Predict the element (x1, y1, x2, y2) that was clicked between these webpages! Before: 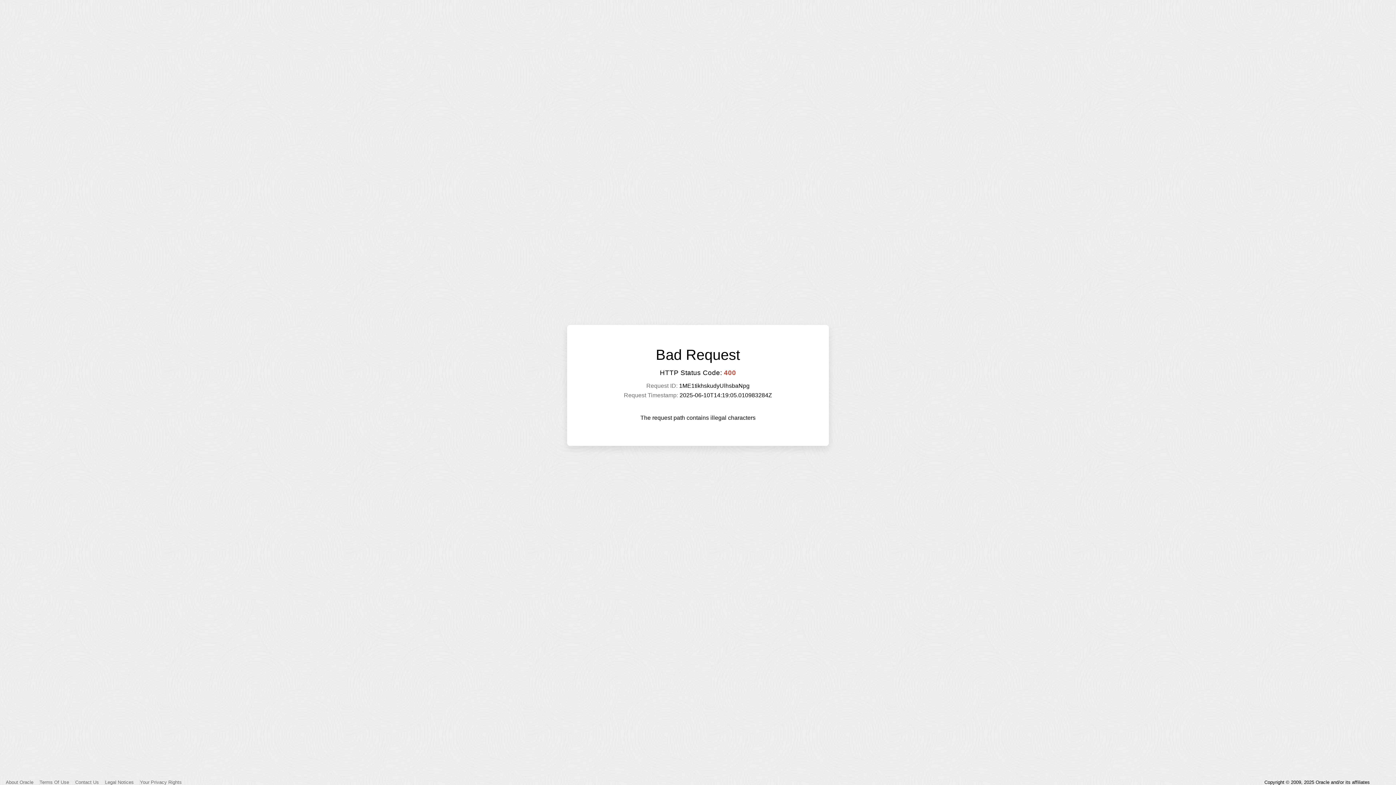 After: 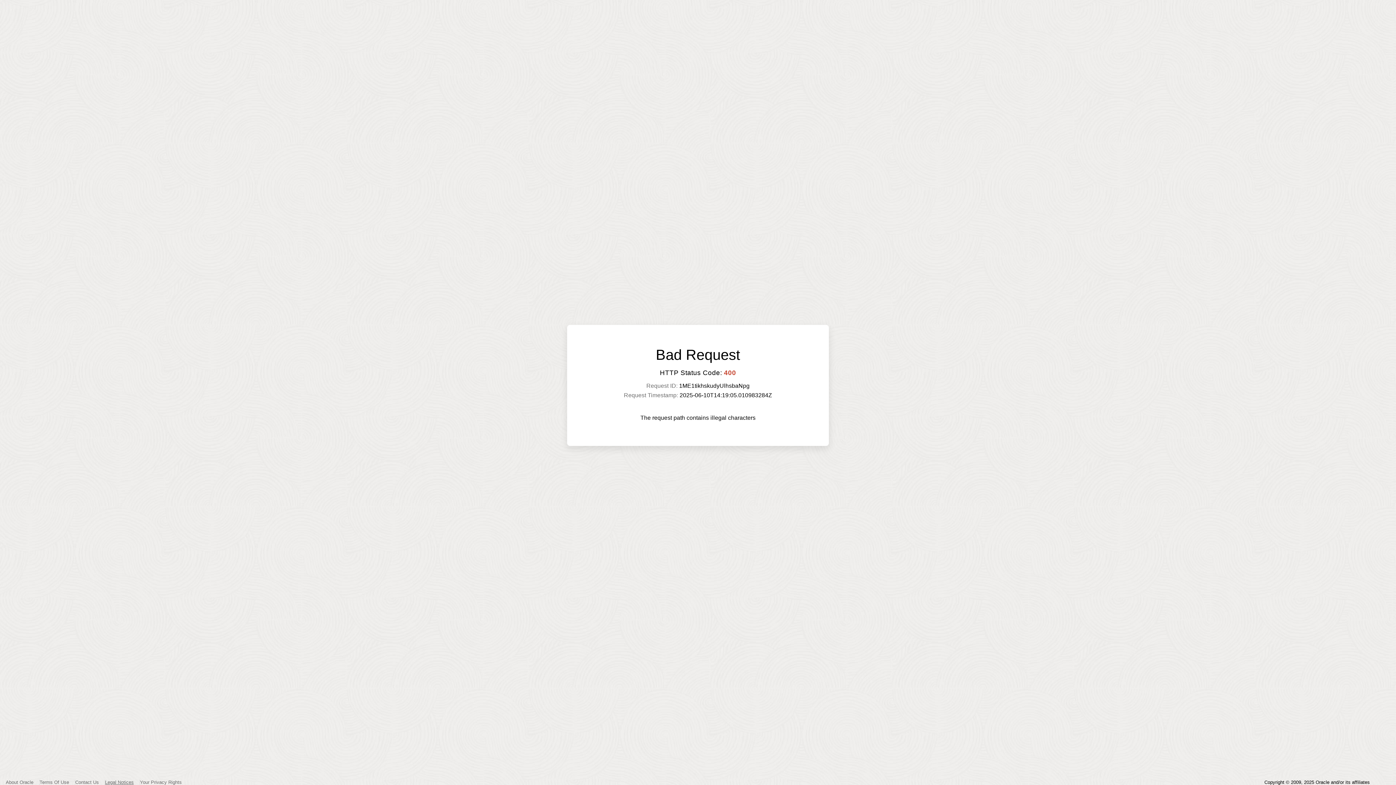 Action: bbox: (105, 780, 133, 785) label: Legal Notices